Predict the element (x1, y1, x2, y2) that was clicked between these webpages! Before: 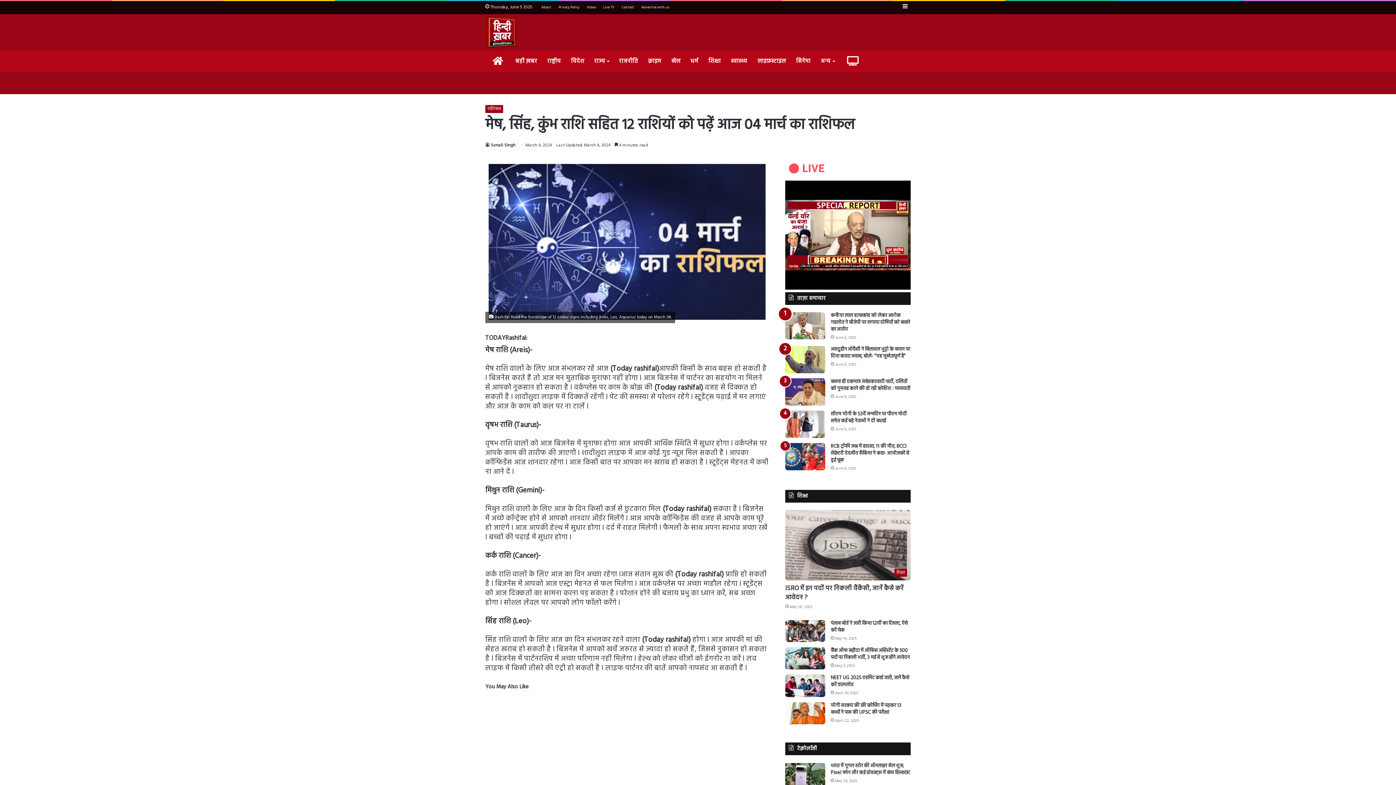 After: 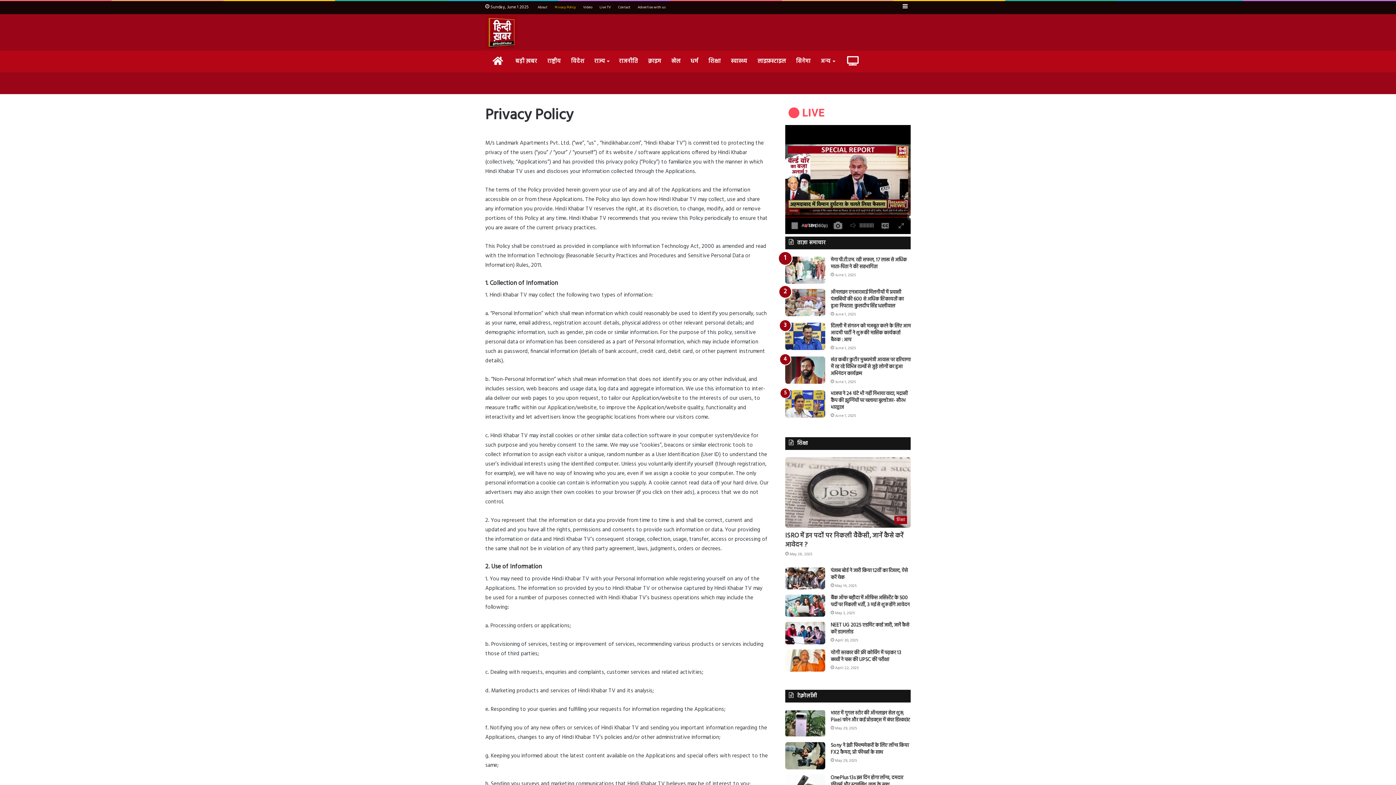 Action: bbox: (554, 1, 583, 13) label: Privacy Policy